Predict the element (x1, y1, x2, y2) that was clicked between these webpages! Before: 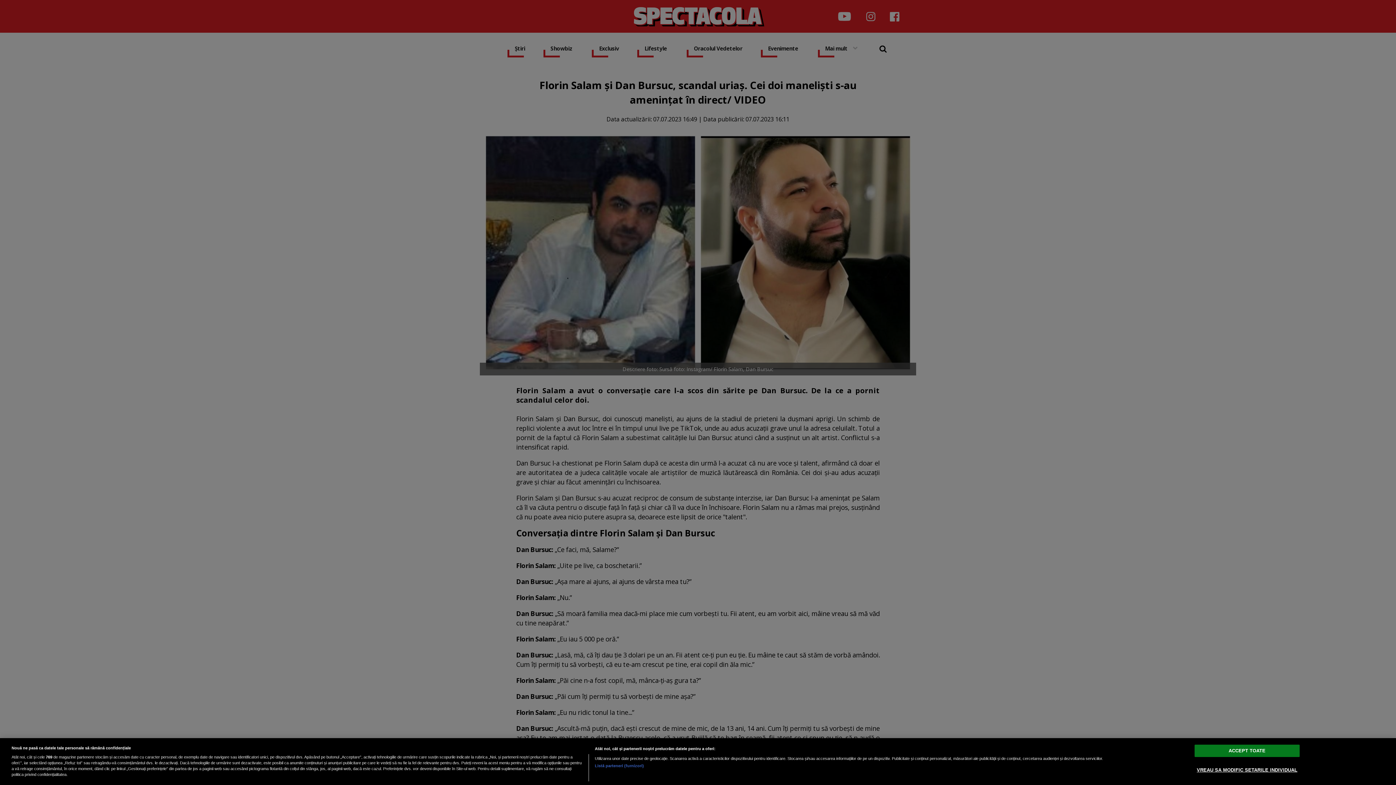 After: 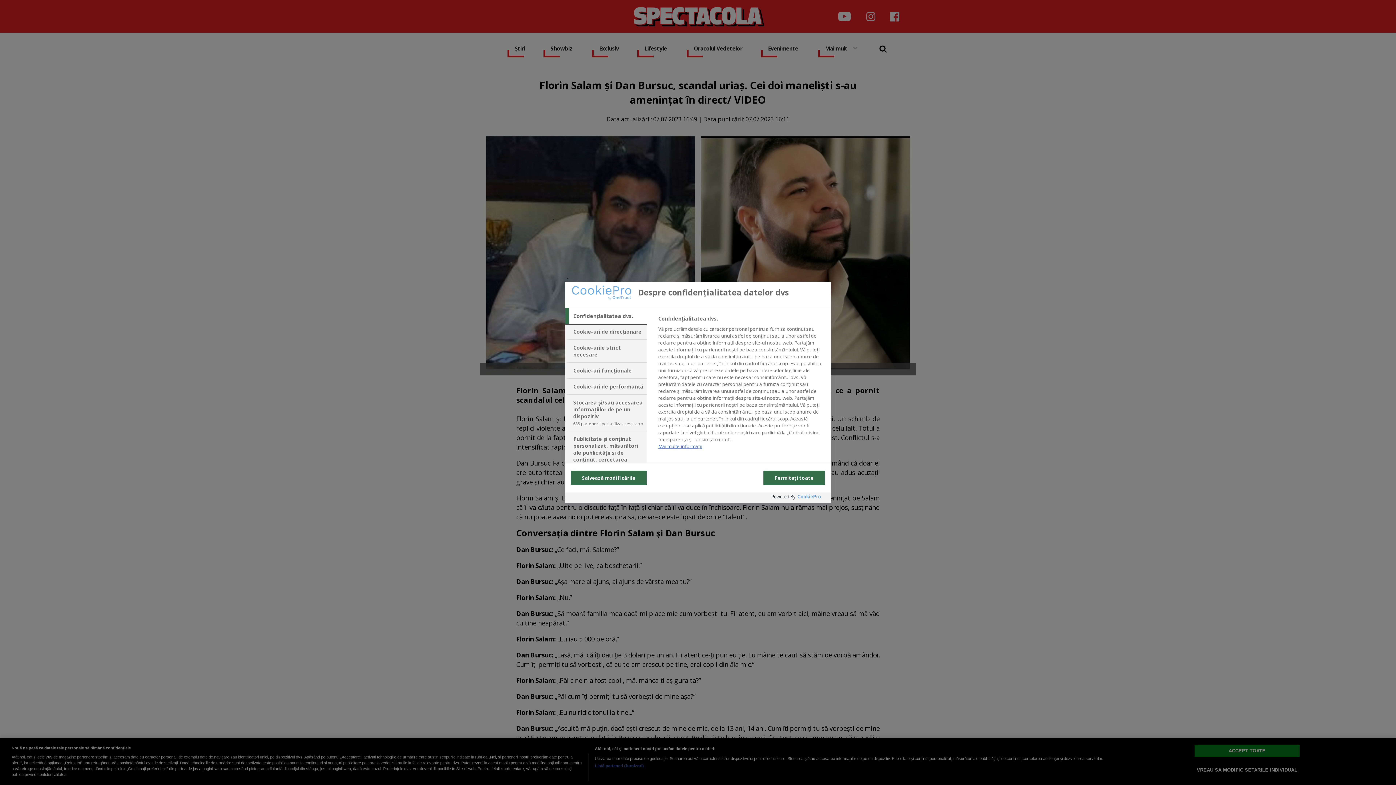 Action: bbox: (1194, 763, 1300, 777) label: VREAU SA MODIFIC SETARILE INDIVIDUAL